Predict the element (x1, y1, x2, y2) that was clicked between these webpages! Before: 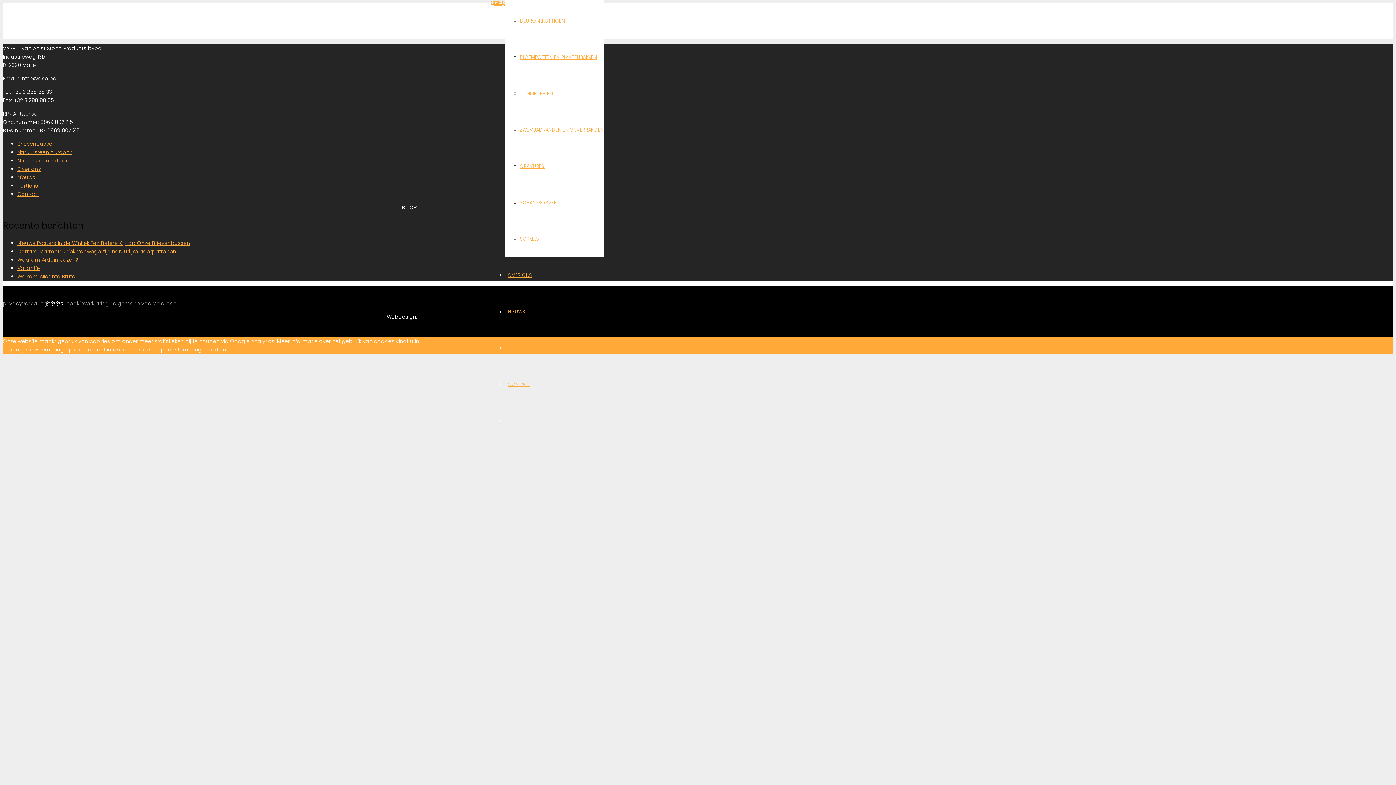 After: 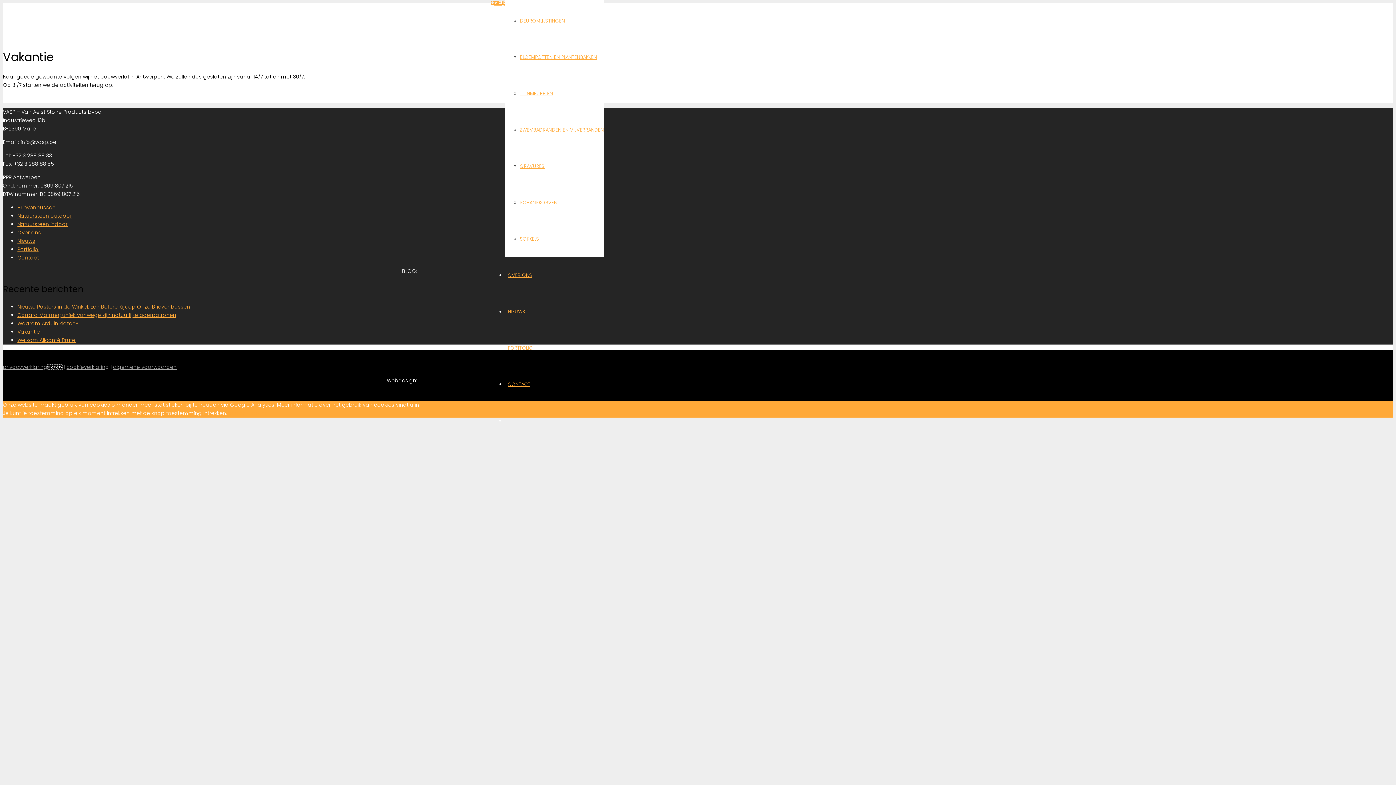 Action: bbox: (17, 264, 40, 272) label: Vakantie